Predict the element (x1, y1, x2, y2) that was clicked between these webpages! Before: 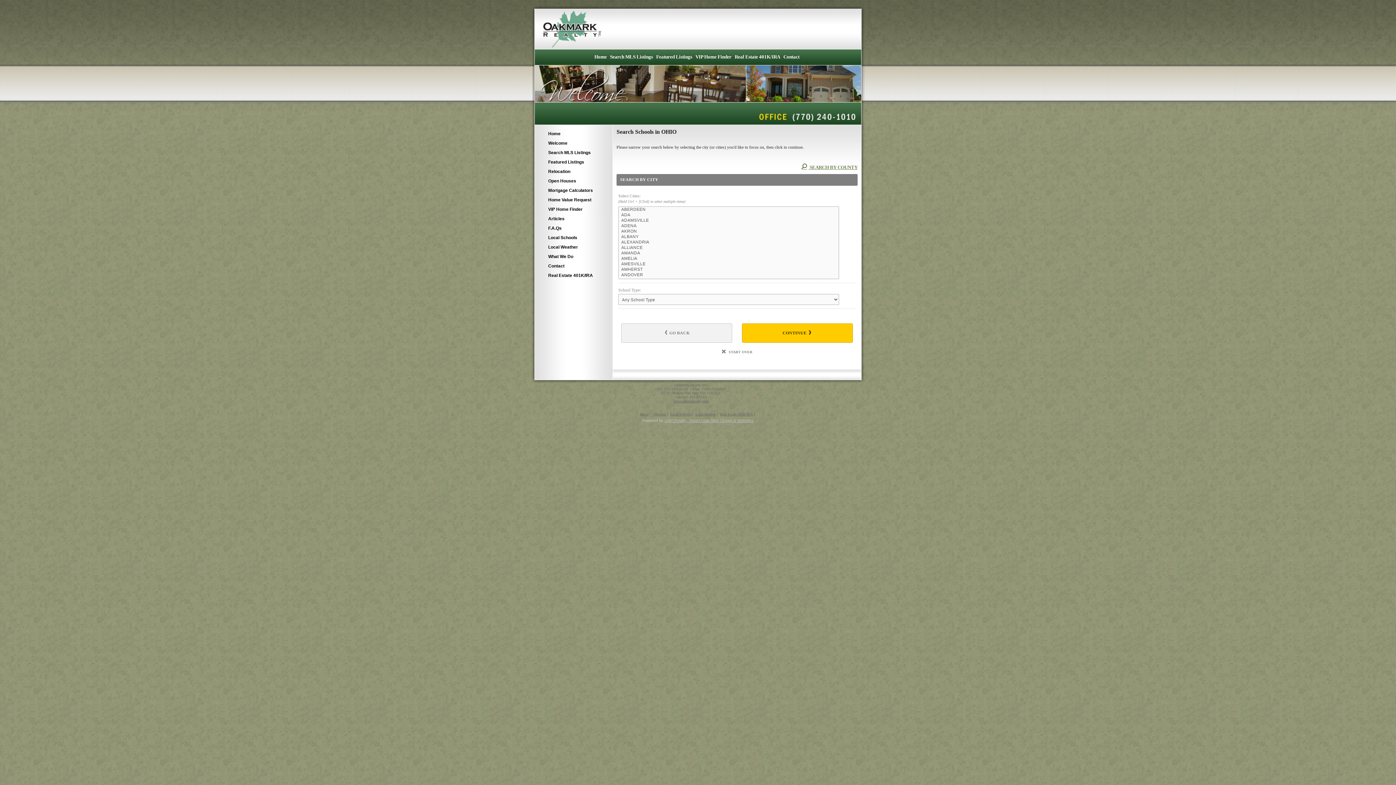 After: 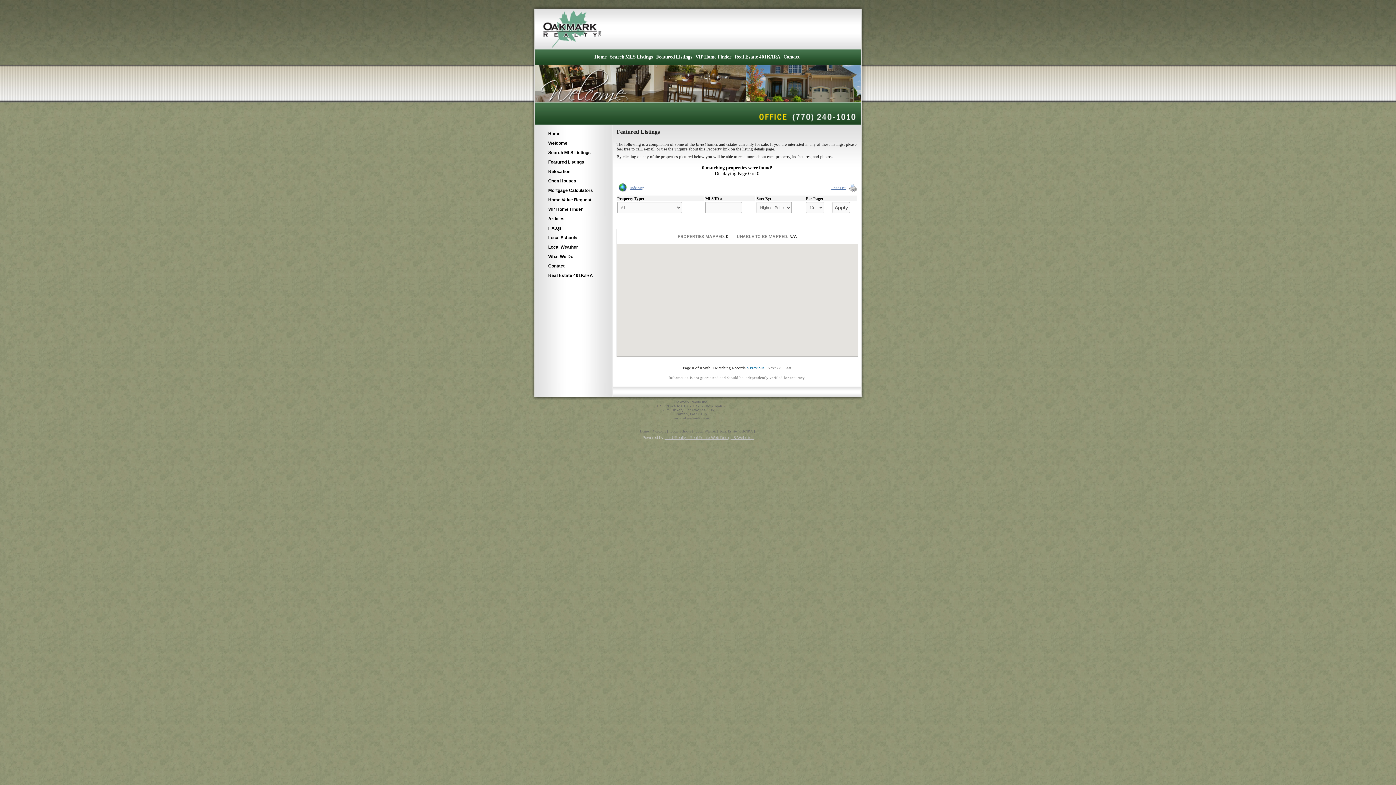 Action: bbox: (656, 54, 692, 59) label: Featured Listings